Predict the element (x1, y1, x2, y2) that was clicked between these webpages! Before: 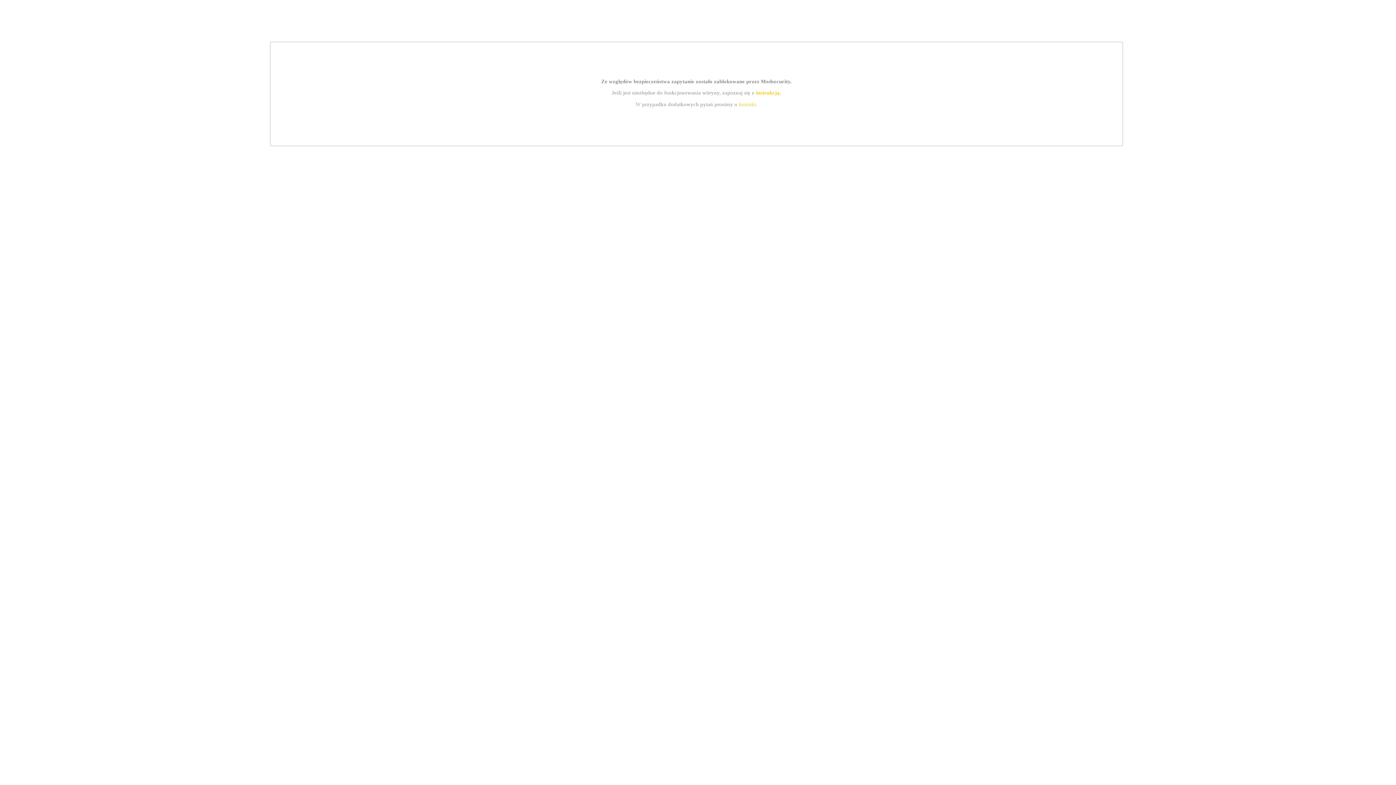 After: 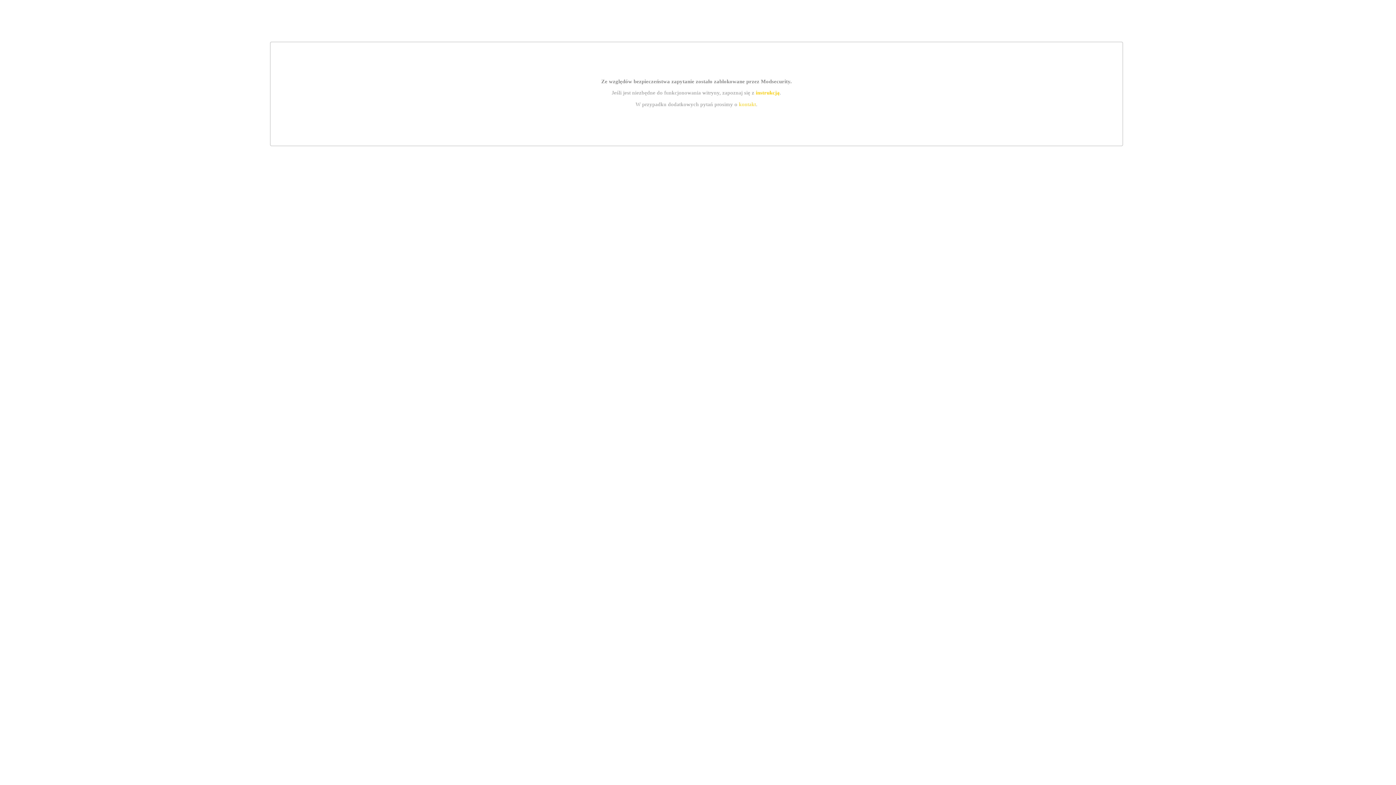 Action: label: instrukcją bbox: (755, 89, 779, 95)